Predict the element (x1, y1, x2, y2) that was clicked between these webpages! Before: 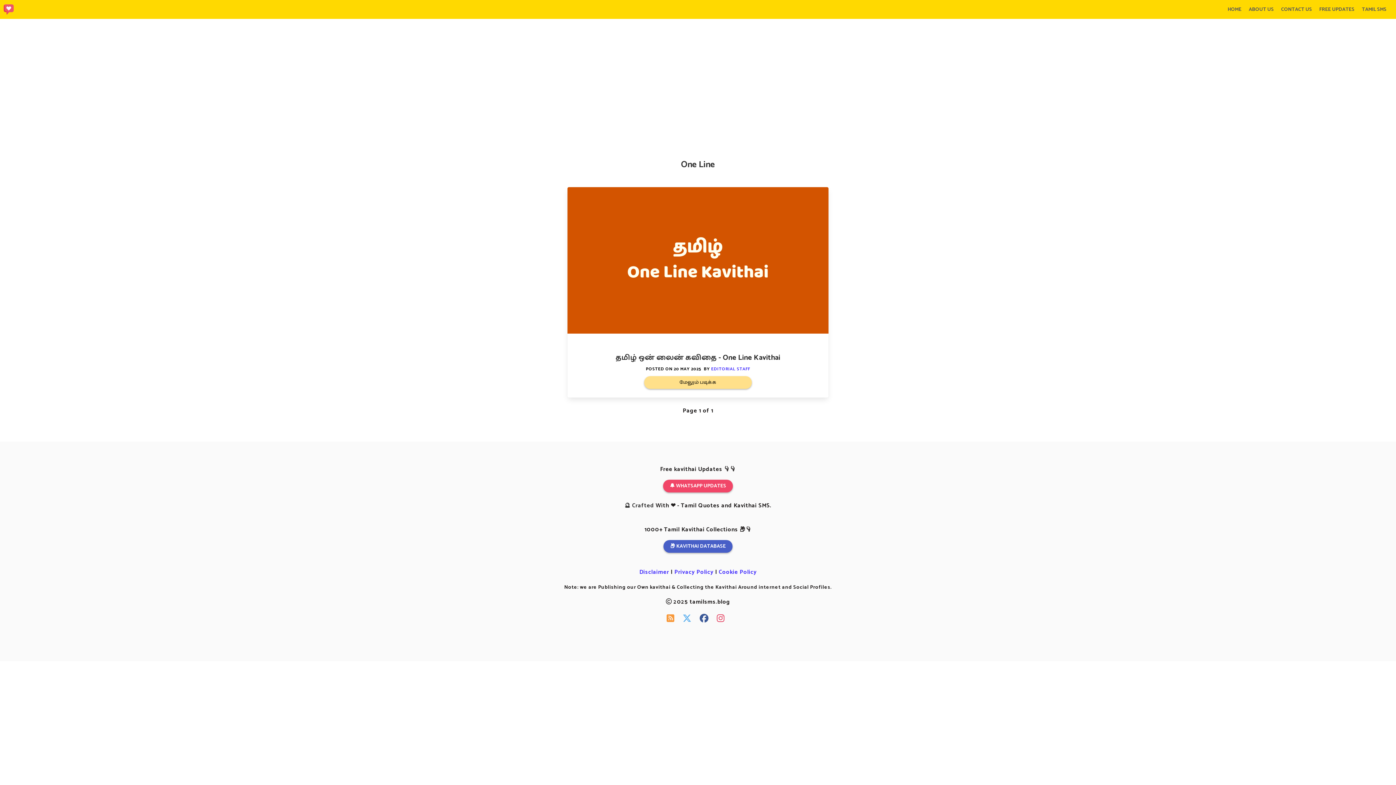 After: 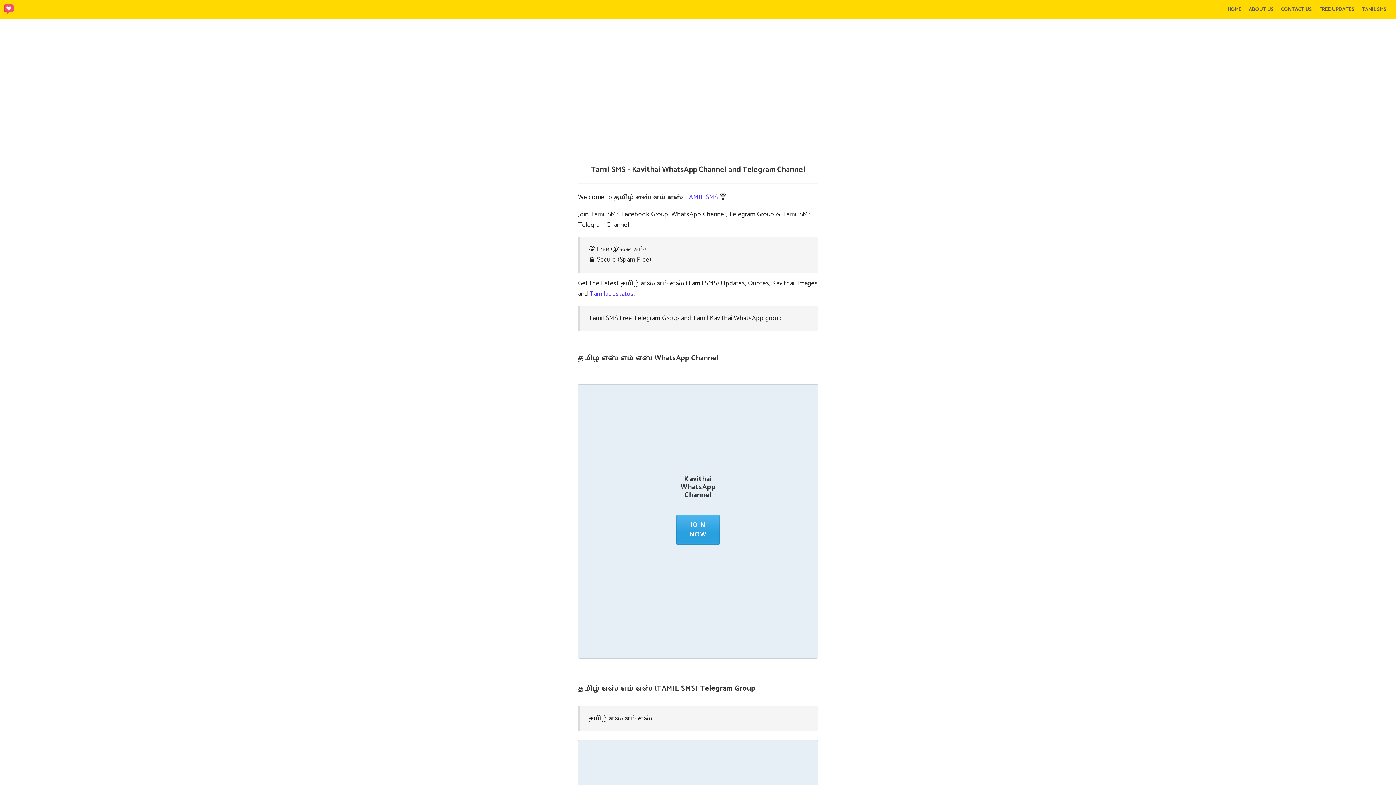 Action: label: FREE UPDATES bbox: (1316, 0, 1358, 18)